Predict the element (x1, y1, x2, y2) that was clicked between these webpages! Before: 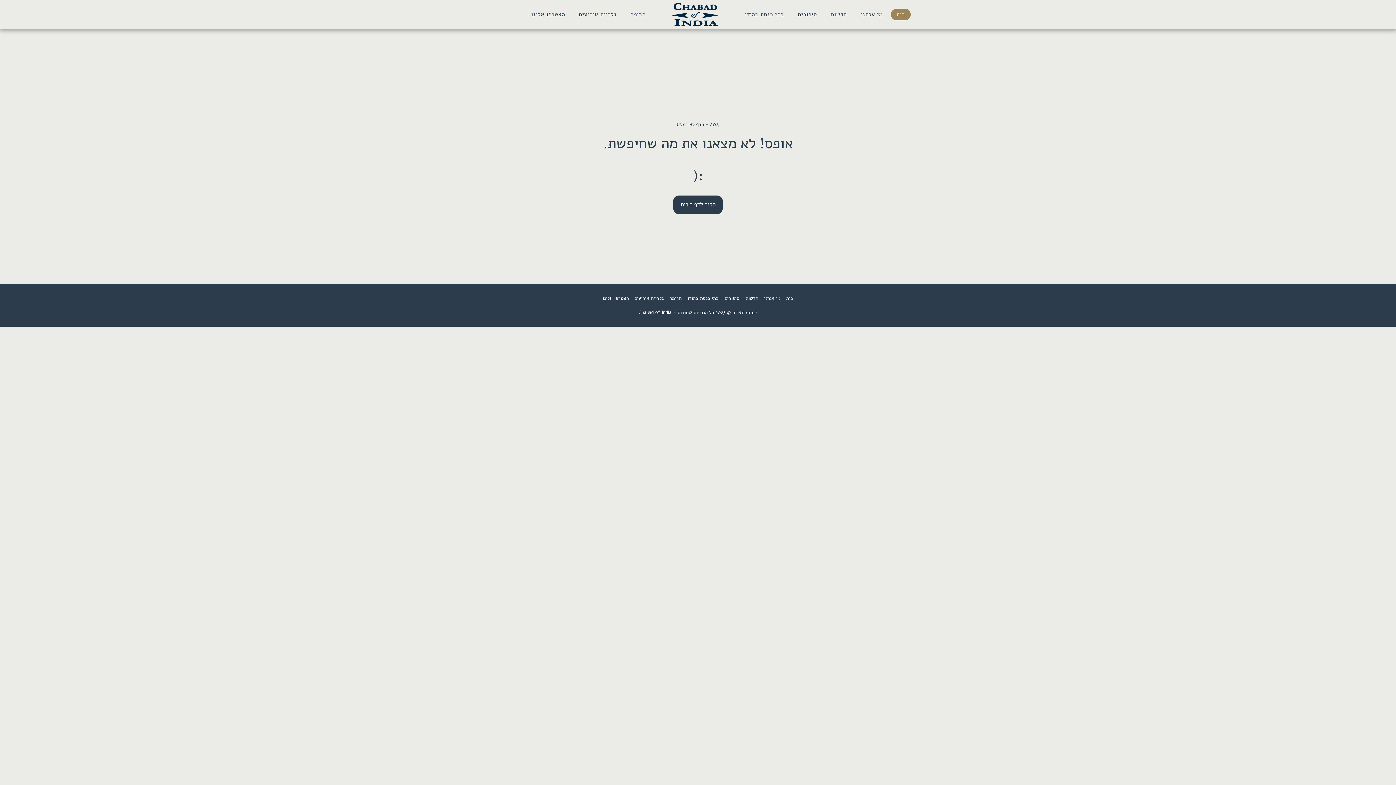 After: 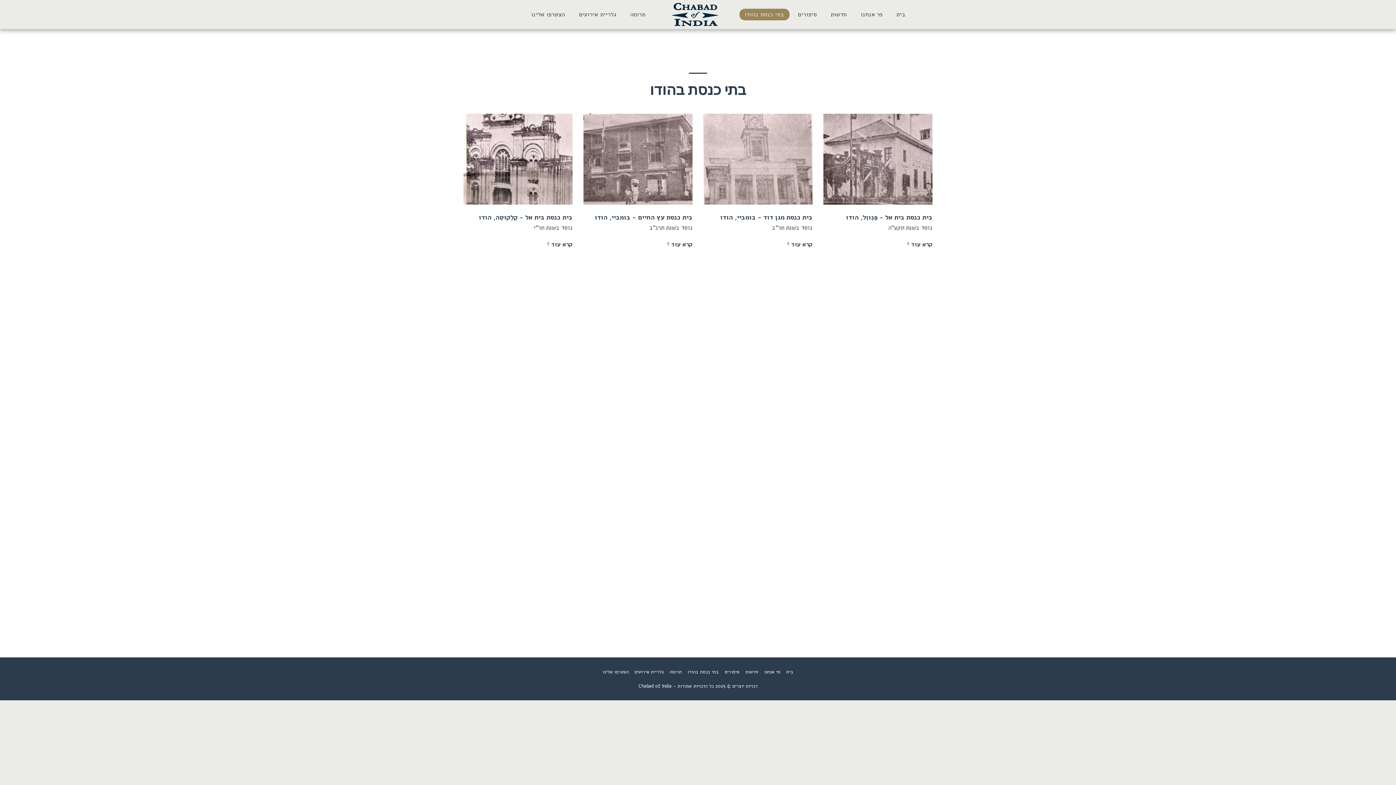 Action: bbox: (687, 294, 719, 302) label: בתי כנסת בהודו